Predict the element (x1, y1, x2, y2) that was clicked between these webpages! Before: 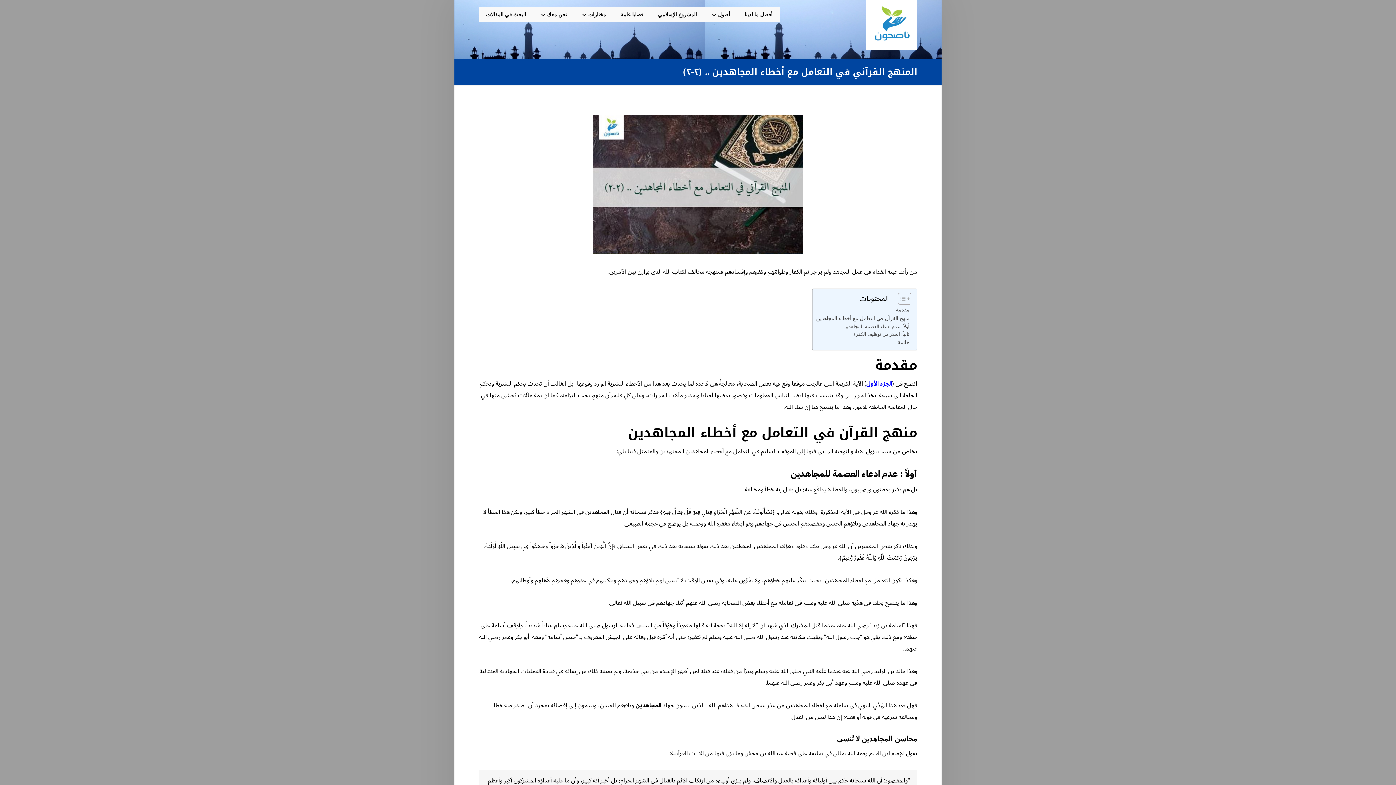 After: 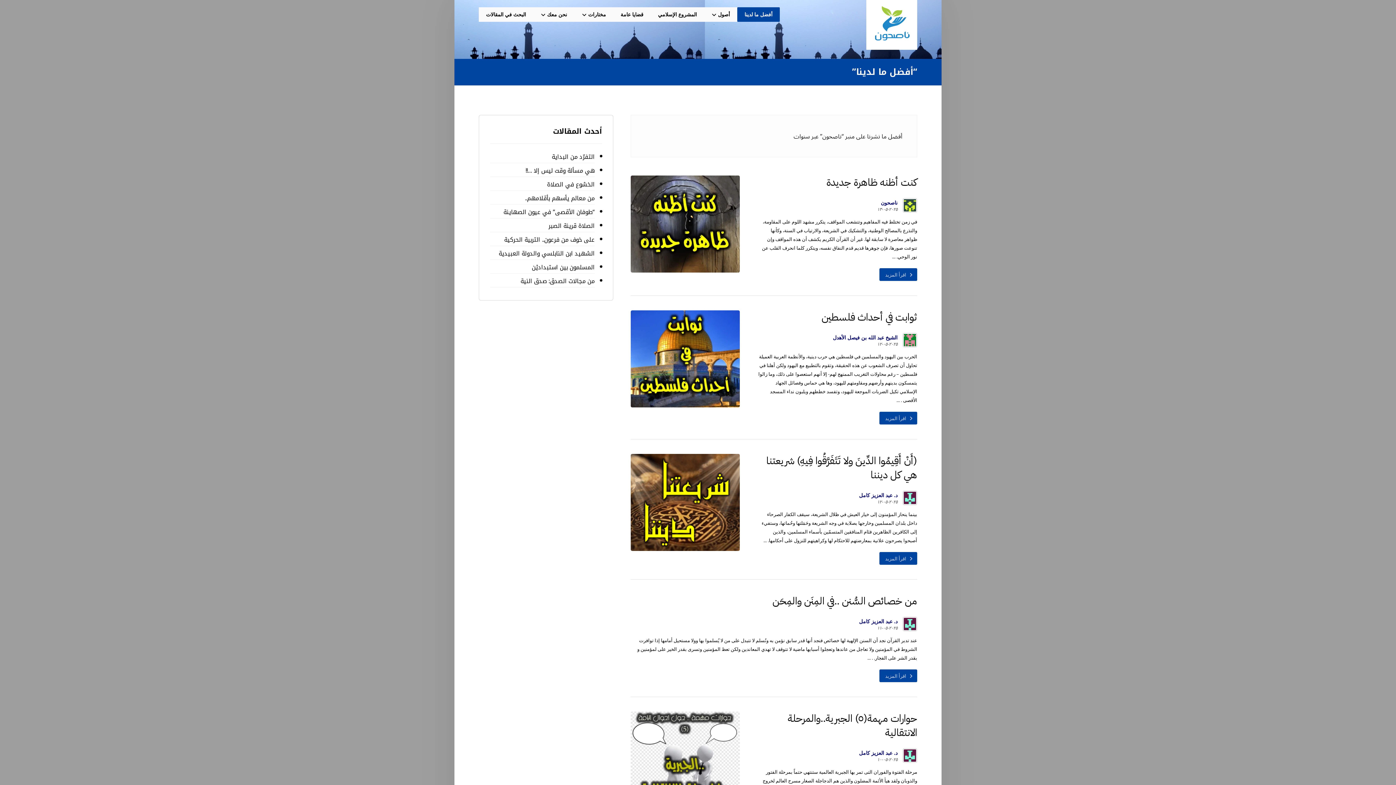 Action: bbox: (737, 7, 780, 21) label: أفضل ما لدينا